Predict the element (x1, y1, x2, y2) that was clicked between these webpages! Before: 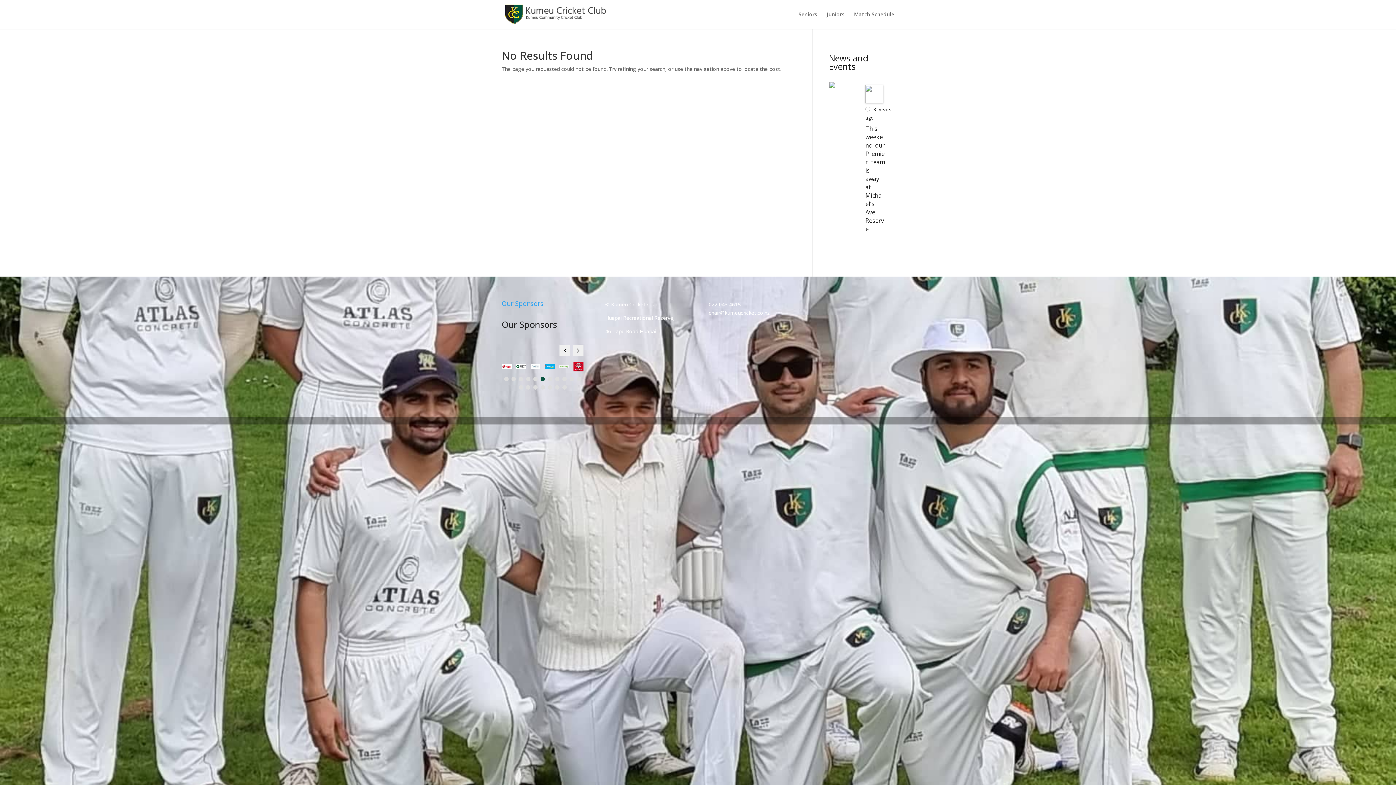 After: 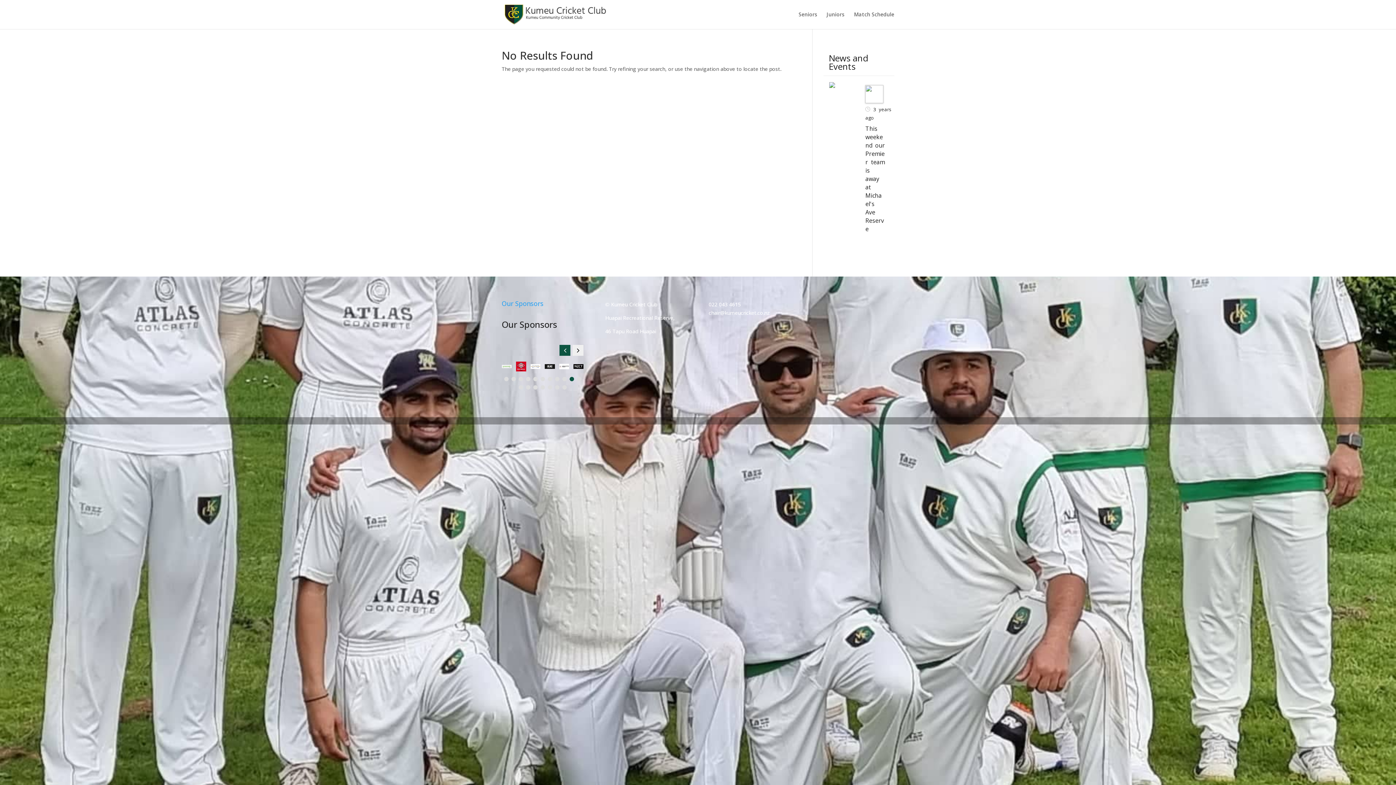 Action: bbox: (559, 345, 570, 355) label: Previous slide